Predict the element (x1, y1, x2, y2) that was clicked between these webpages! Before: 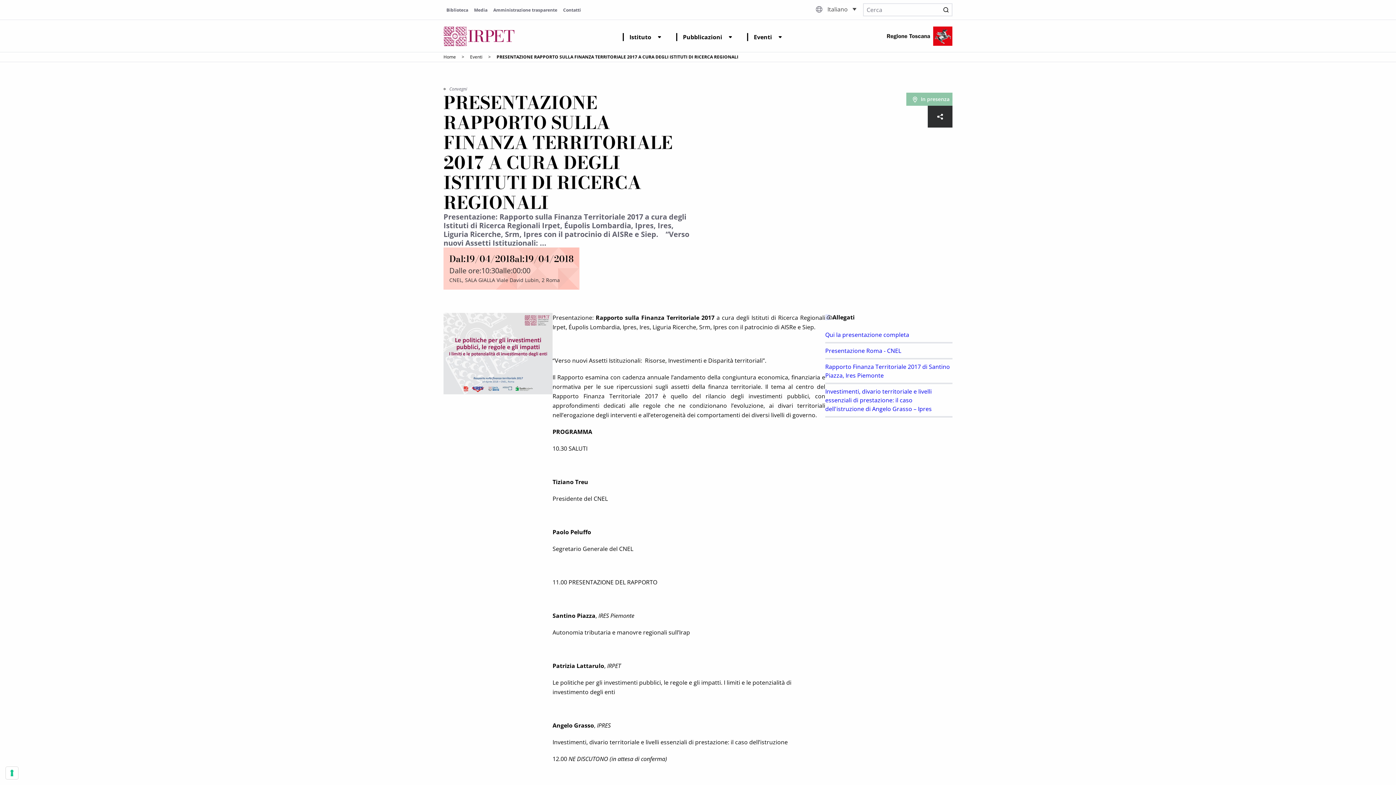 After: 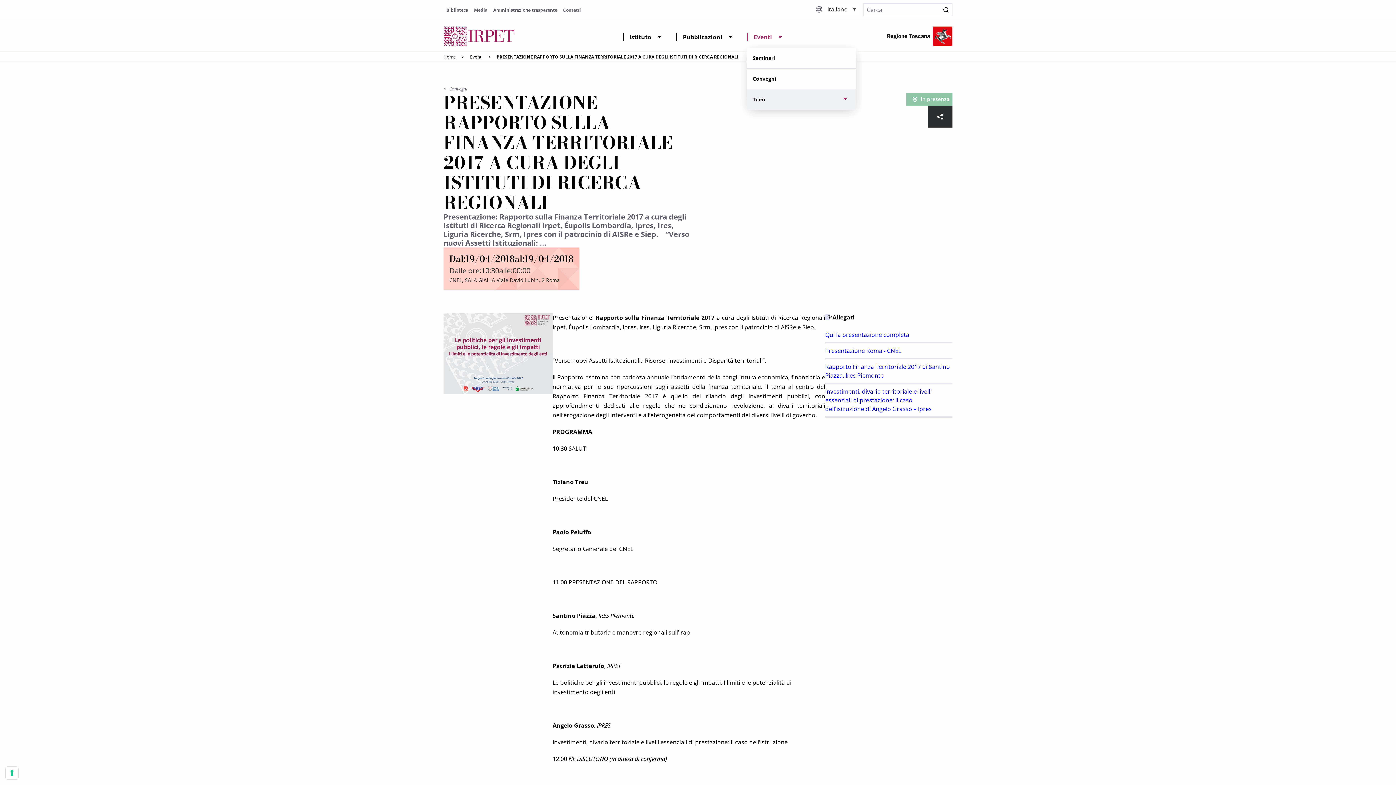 Action: label: Eventi bbox: (747, 33, 785, 41)